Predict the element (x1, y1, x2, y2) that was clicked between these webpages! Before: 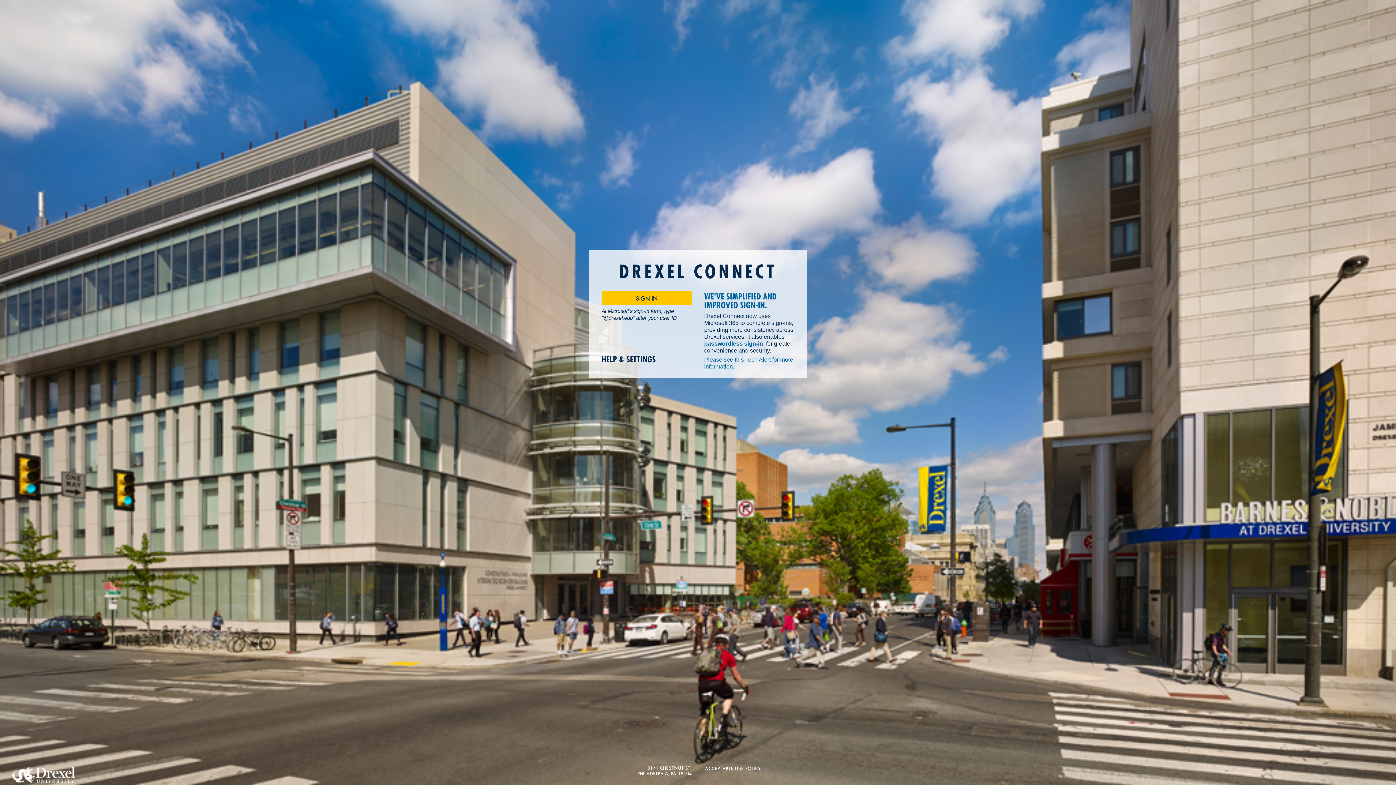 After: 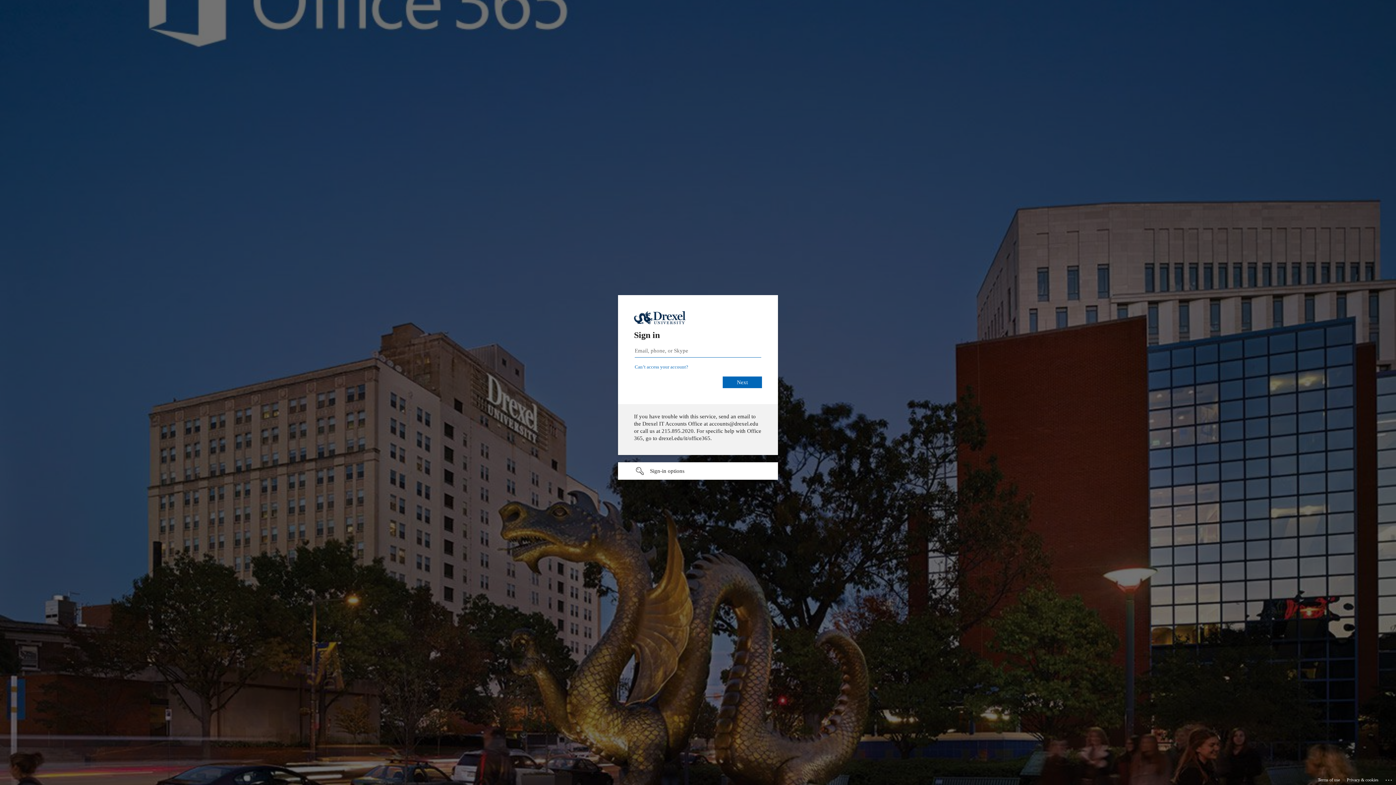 Action: label: SIGN IN bbox: (601, 291, 692, 305)